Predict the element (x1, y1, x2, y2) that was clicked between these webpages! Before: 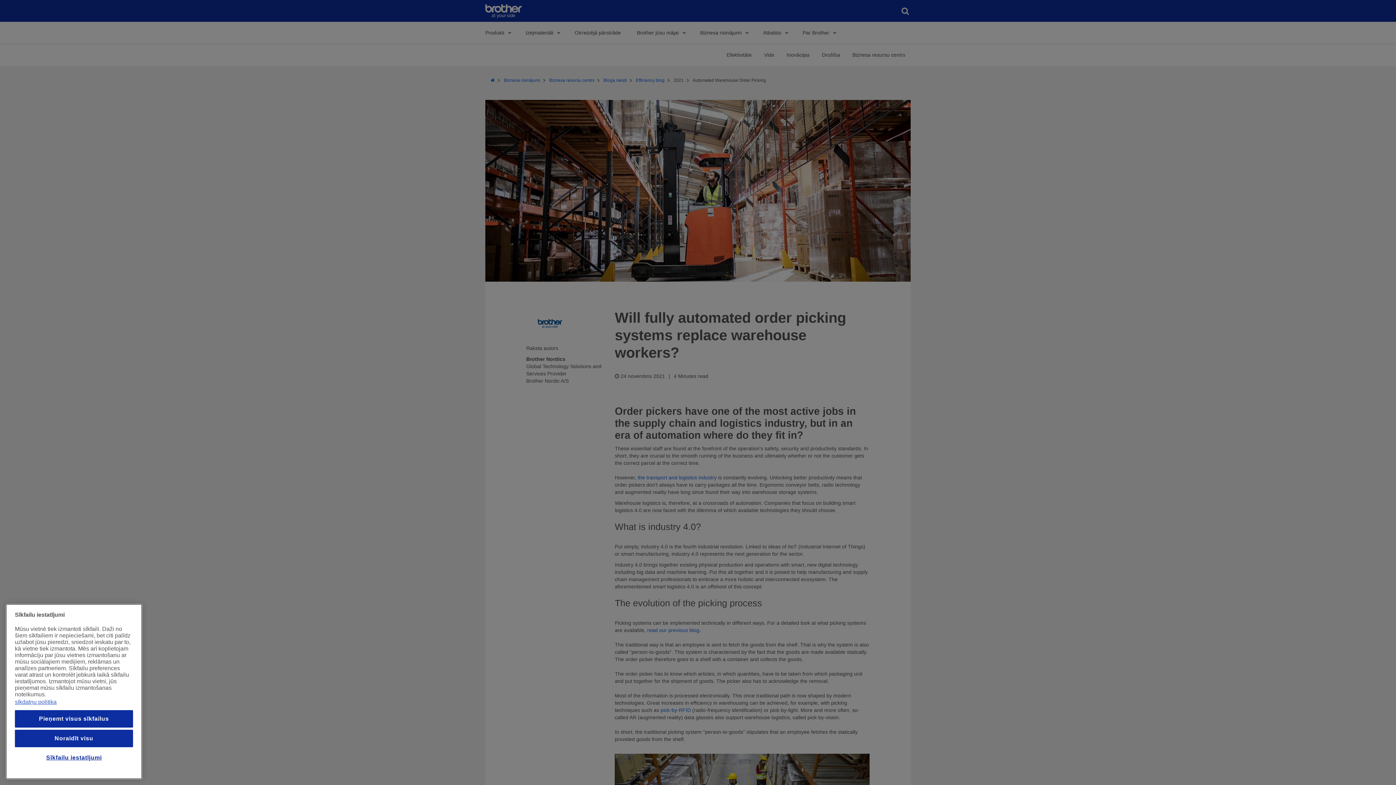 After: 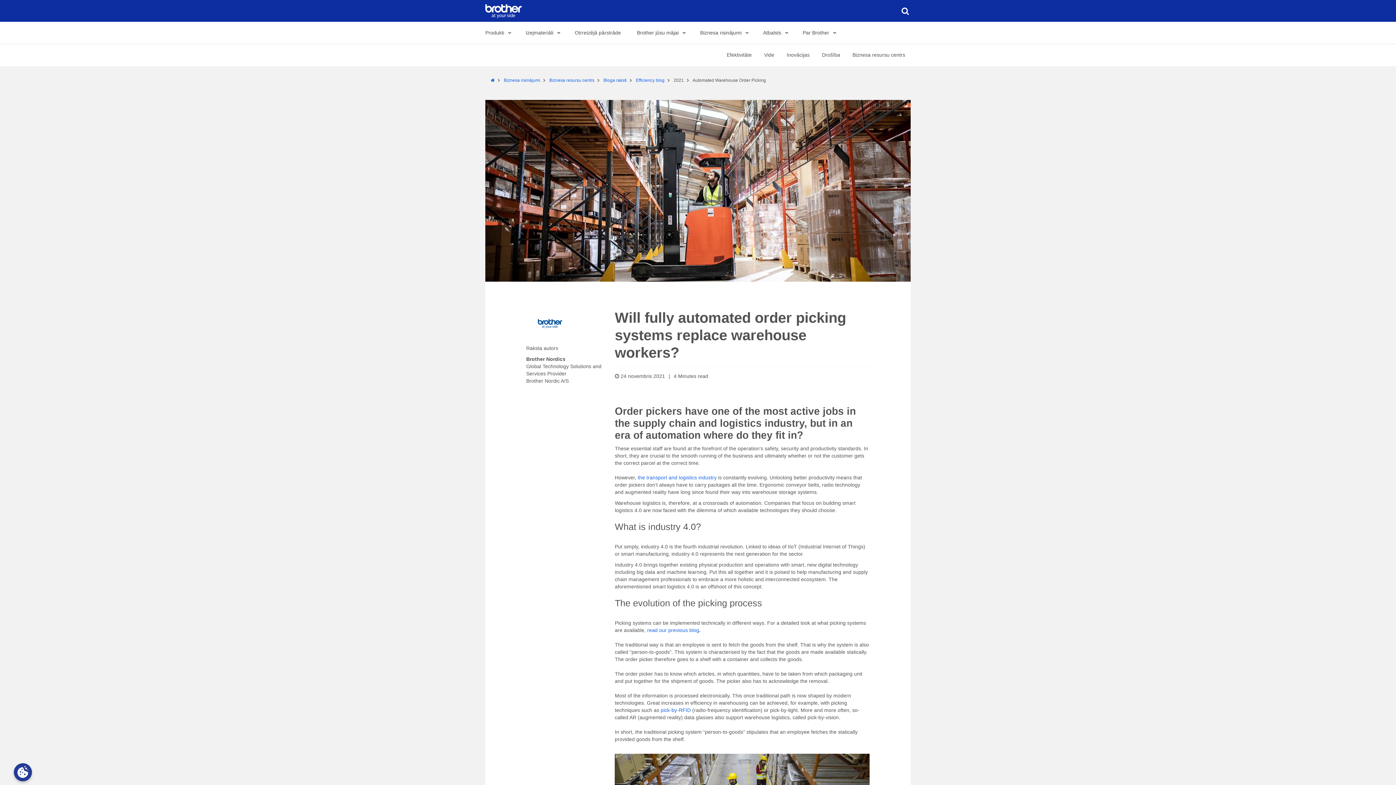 Action: bbox: (14, 730, 133, 747) label: Noraidīt visu